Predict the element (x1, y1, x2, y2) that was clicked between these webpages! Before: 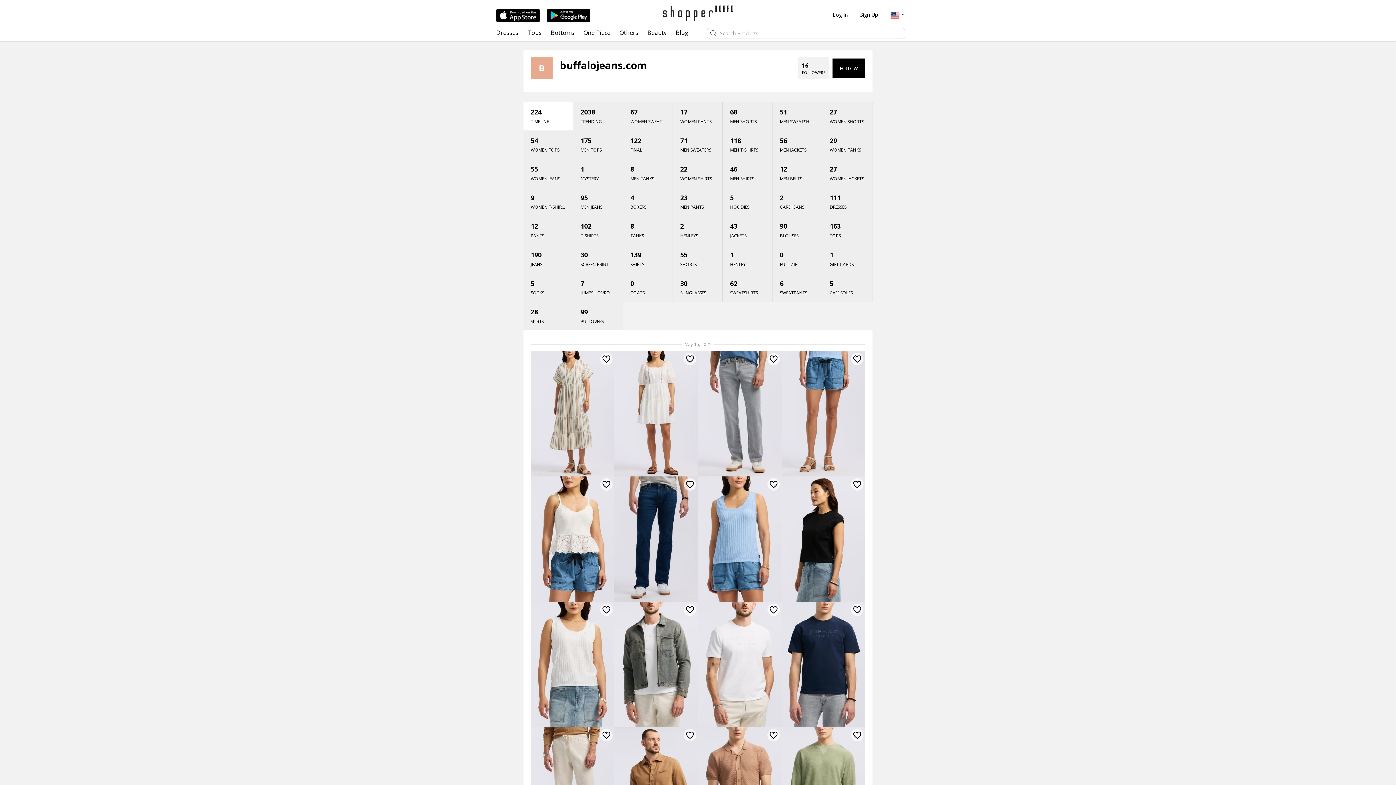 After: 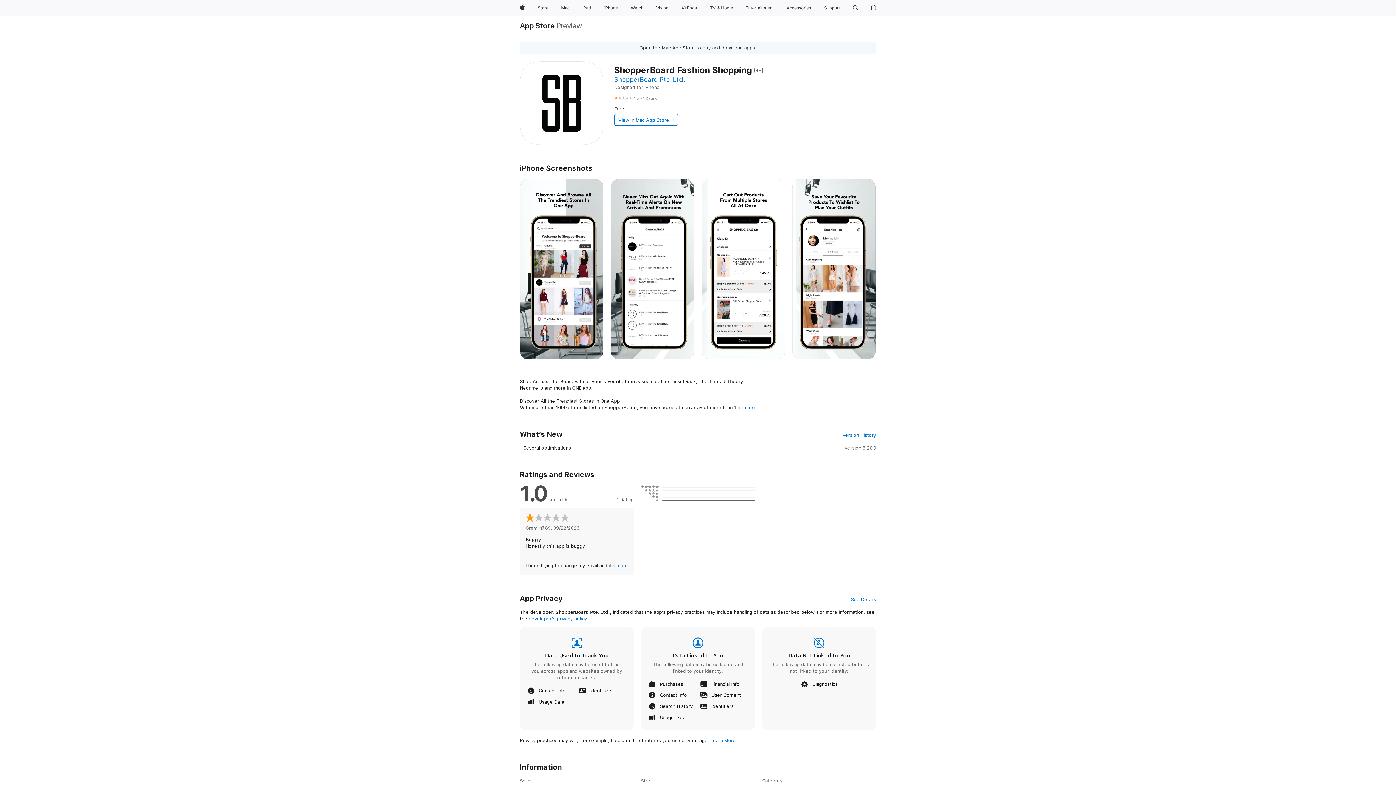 Action: bbox: (490, 11, 540, 18)